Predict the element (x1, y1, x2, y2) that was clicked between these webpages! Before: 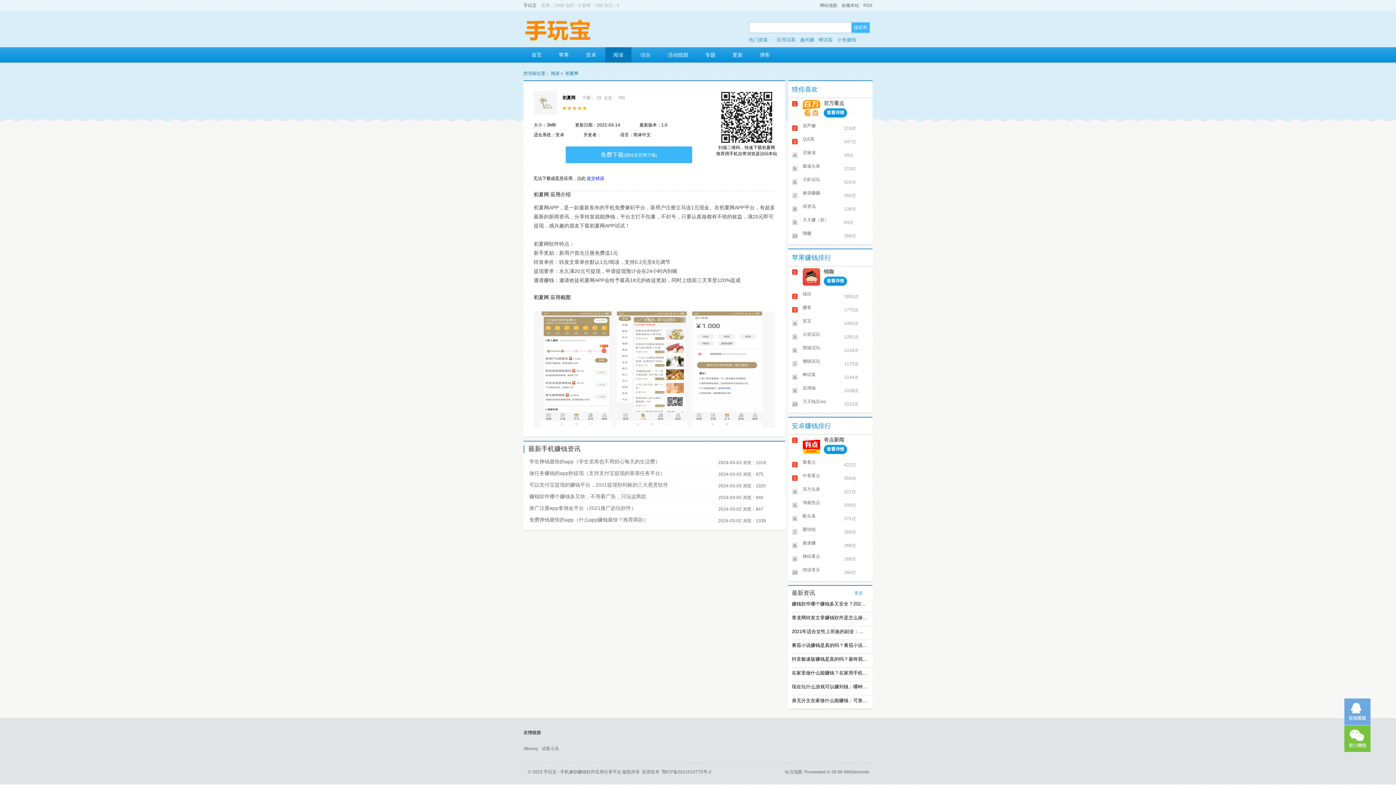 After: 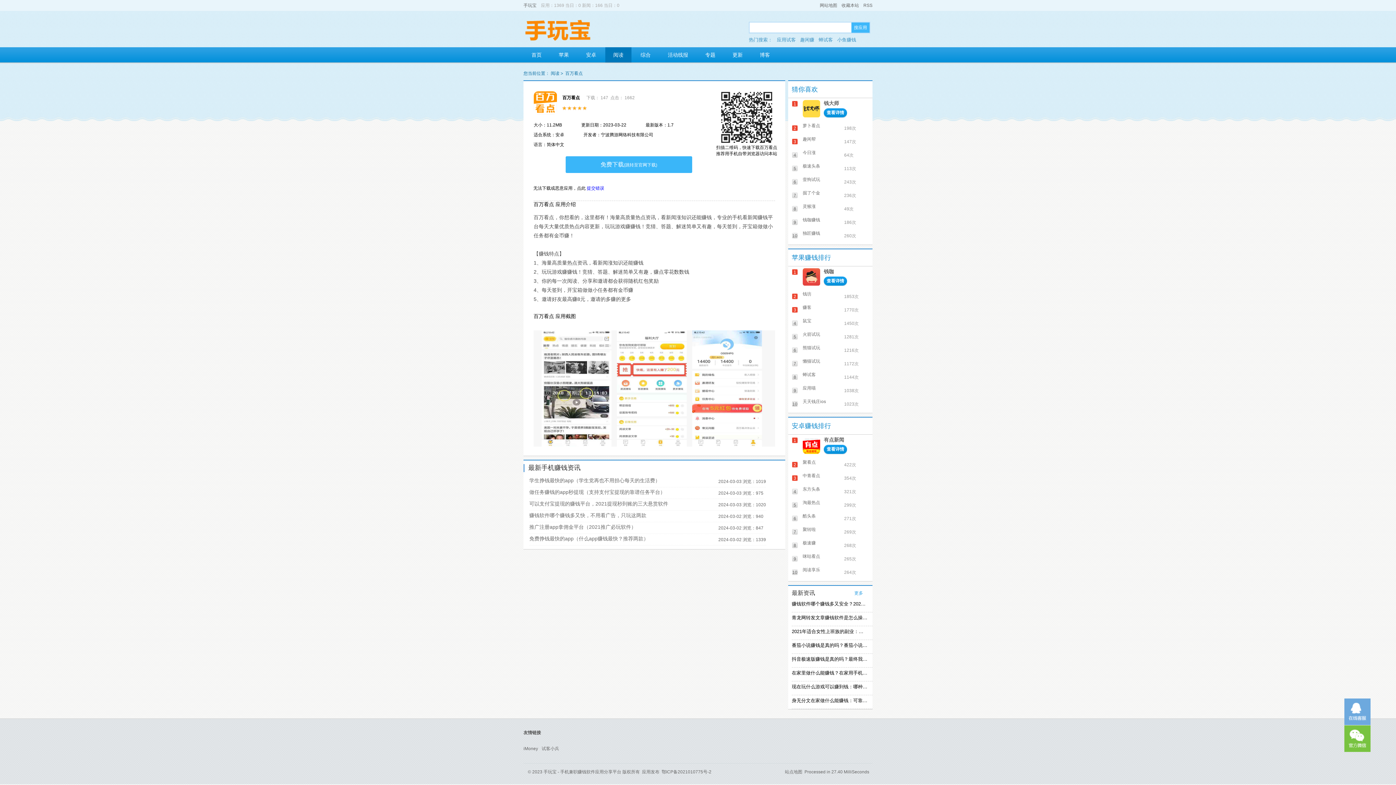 Action: label: 百万看点 bbox: (824, 100, 865, 107)